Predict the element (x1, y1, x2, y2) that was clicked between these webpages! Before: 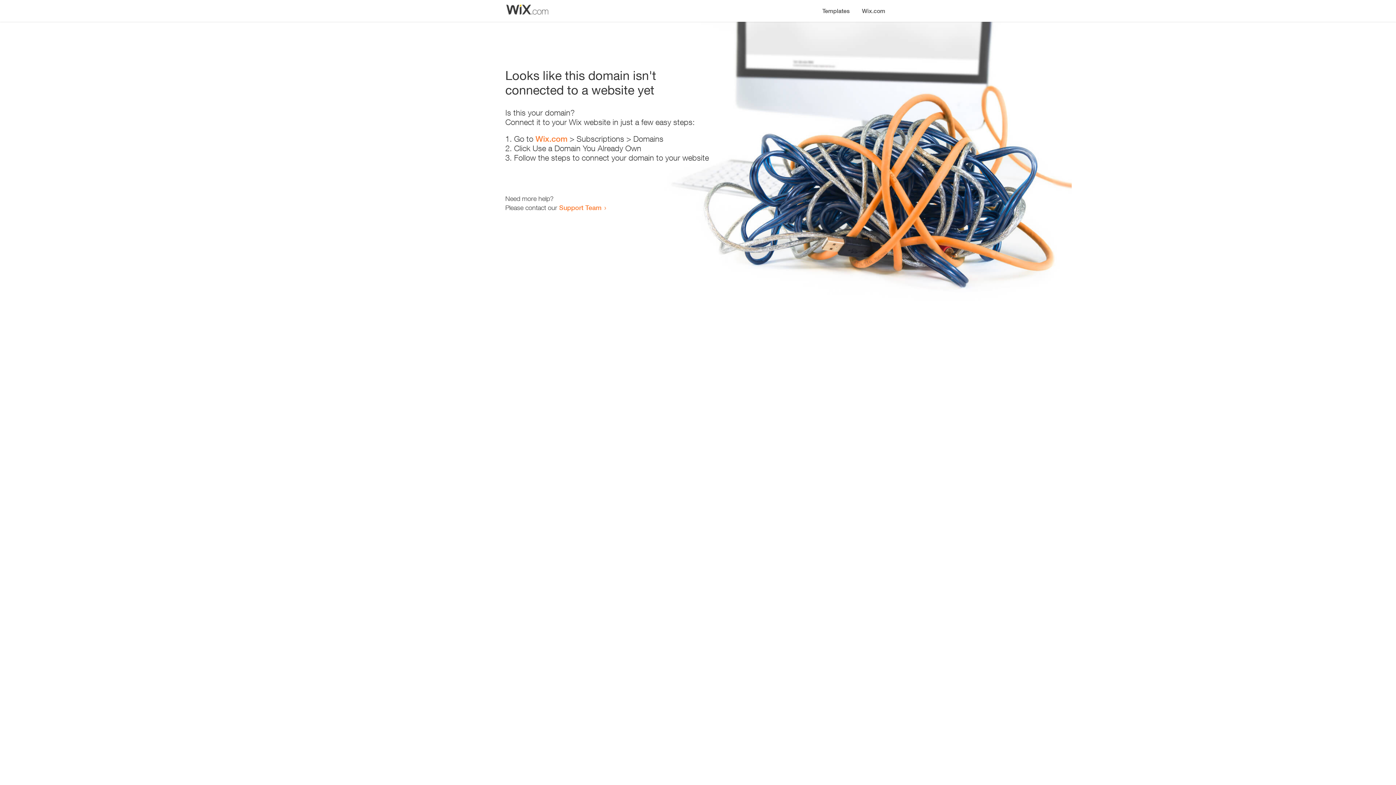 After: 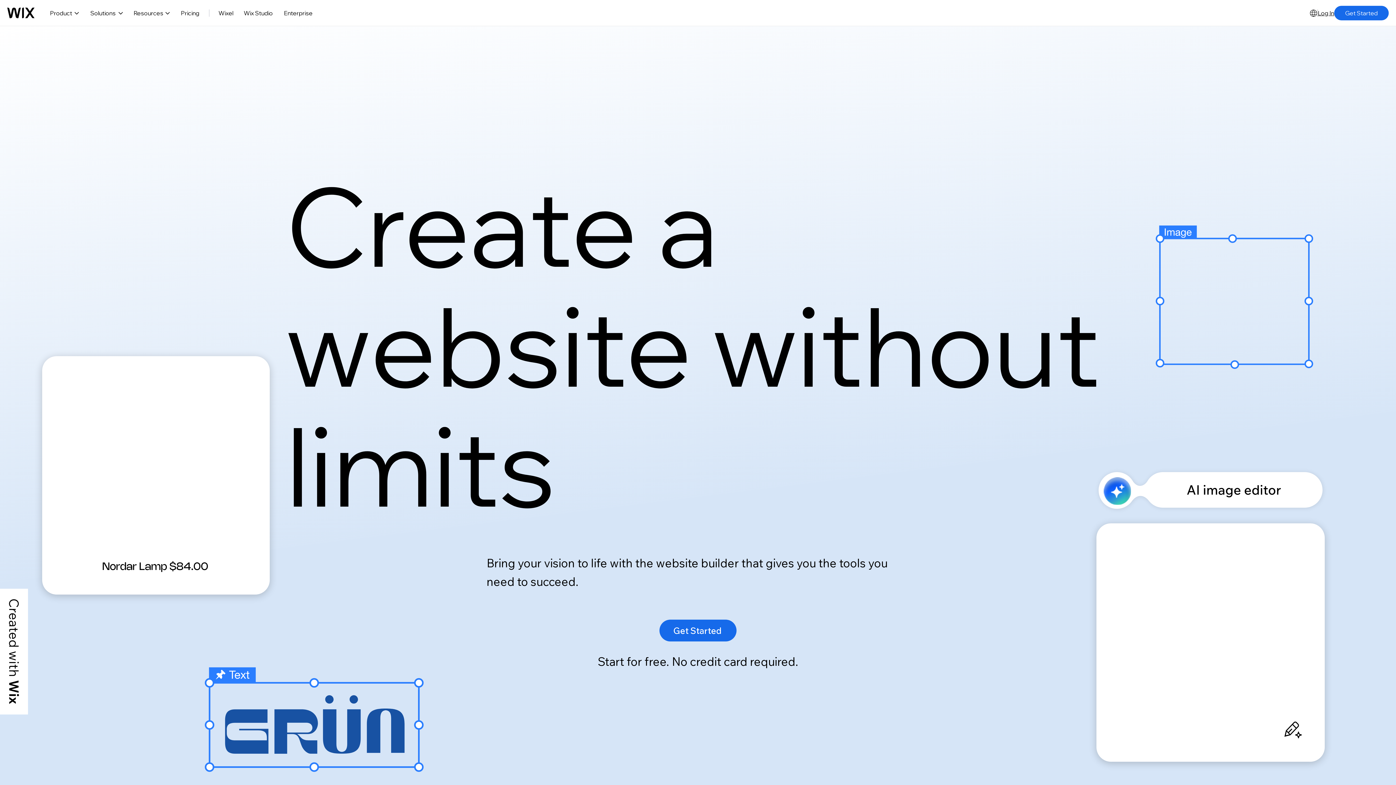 Action: label: Wix.com bbox: (535, 134, 567, 143)